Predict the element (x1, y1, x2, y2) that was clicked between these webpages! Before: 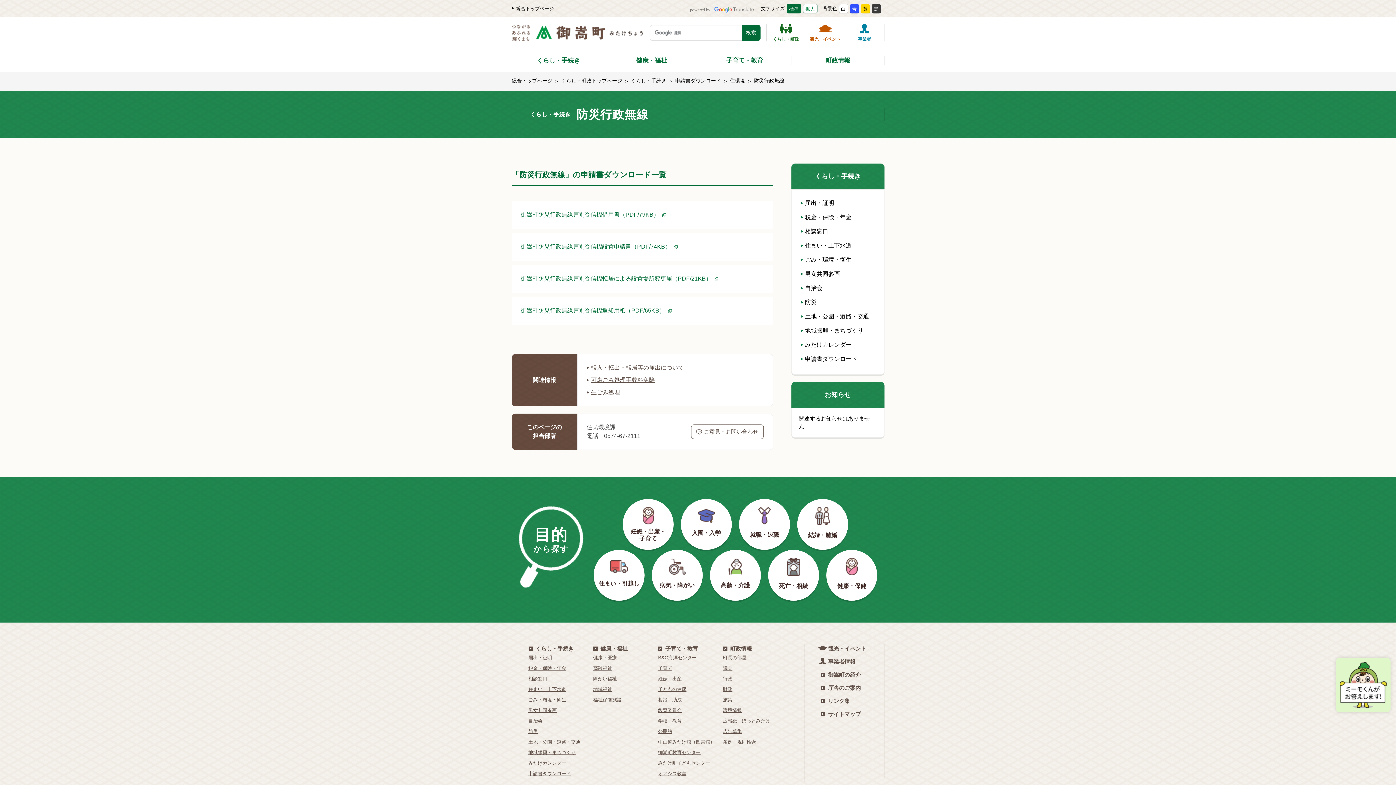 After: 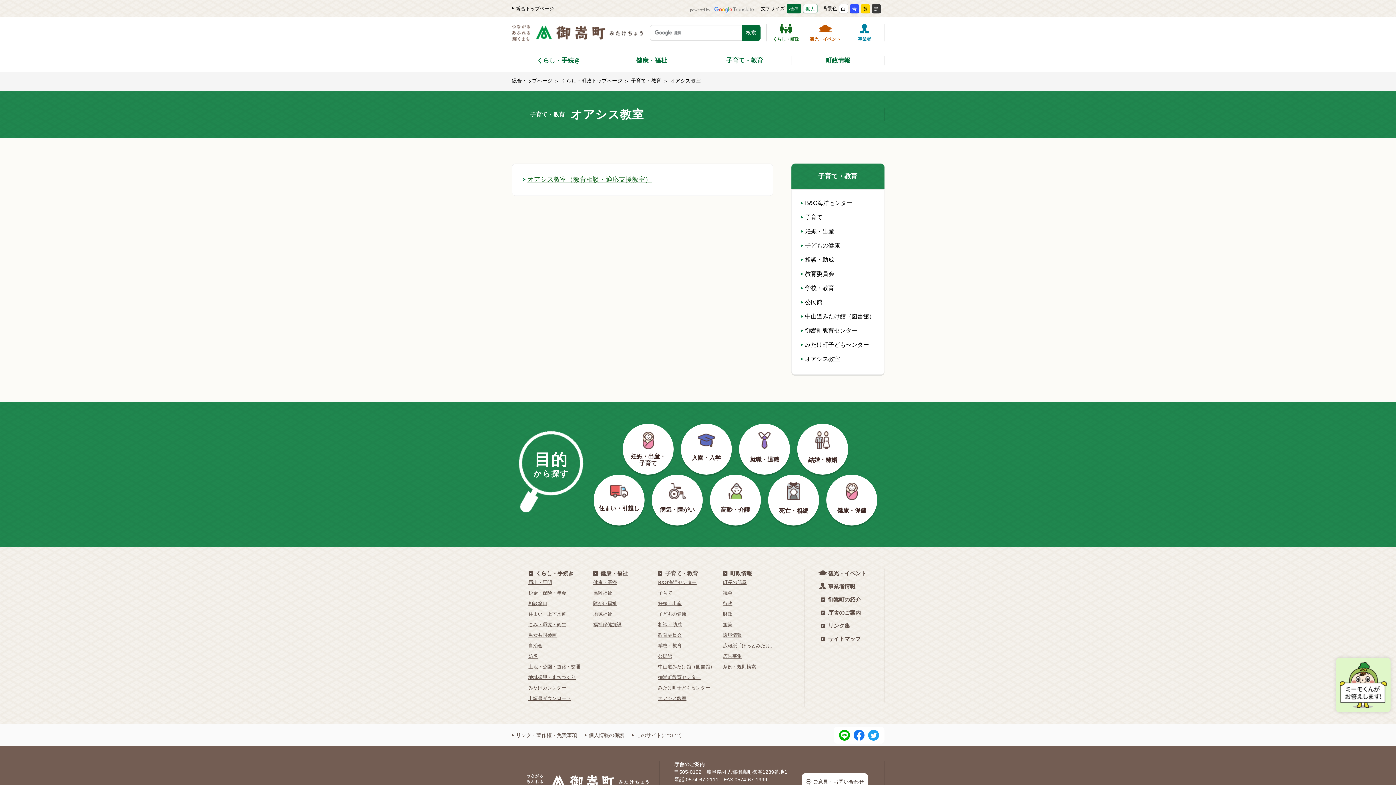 Action: bbox: (658, 771, 686, 776) label: オアシス教室